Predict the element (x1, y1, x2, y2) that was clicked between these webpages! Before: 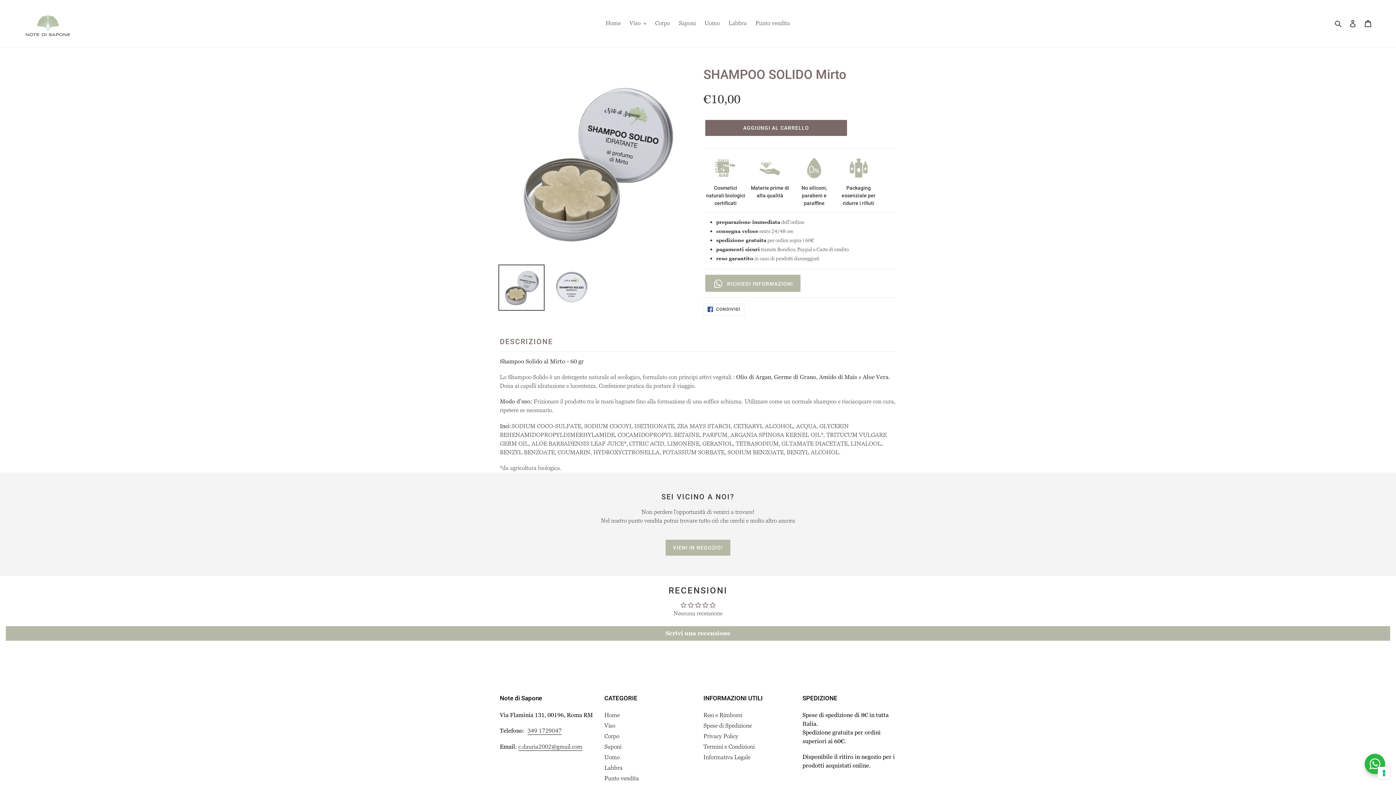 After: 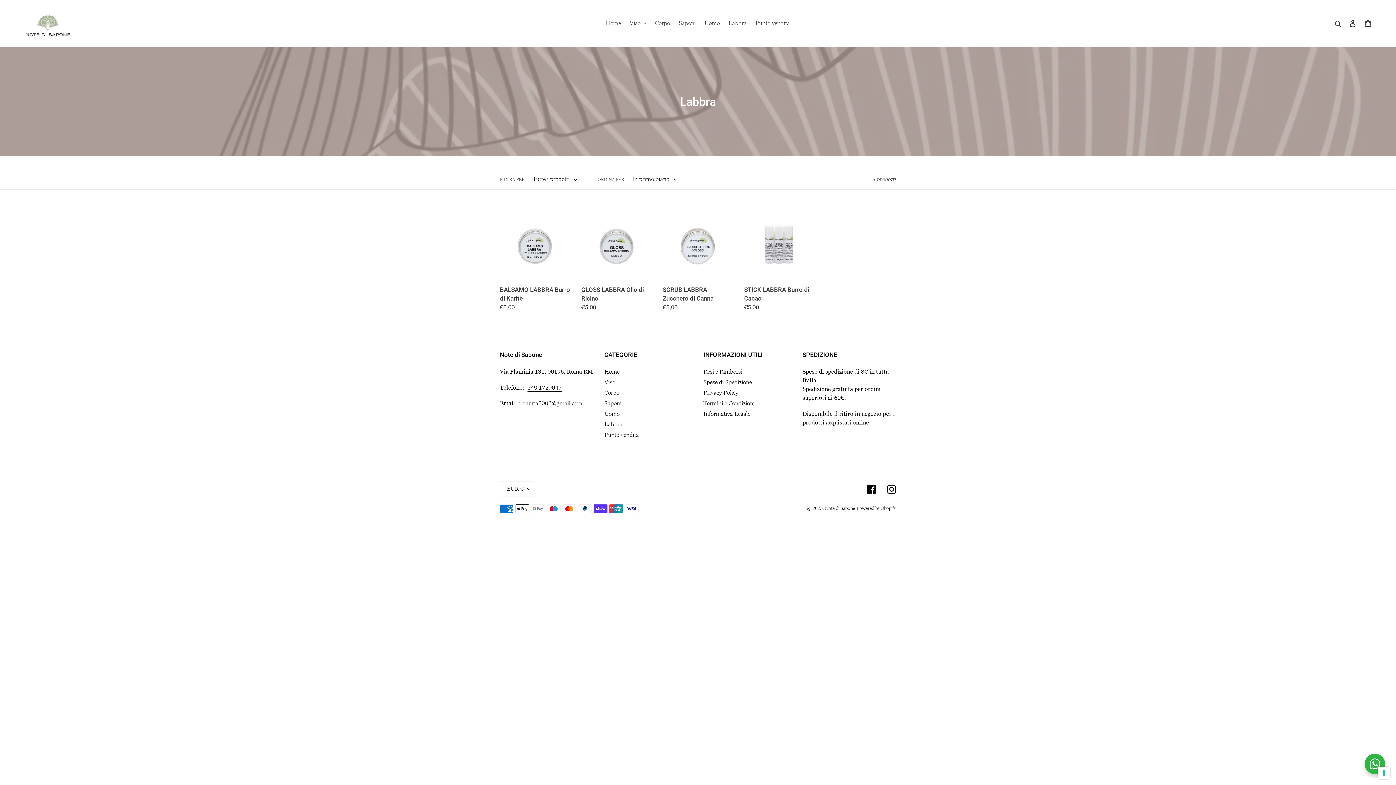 Action: bbox: (725, 17, 750, 28) label: Labbra